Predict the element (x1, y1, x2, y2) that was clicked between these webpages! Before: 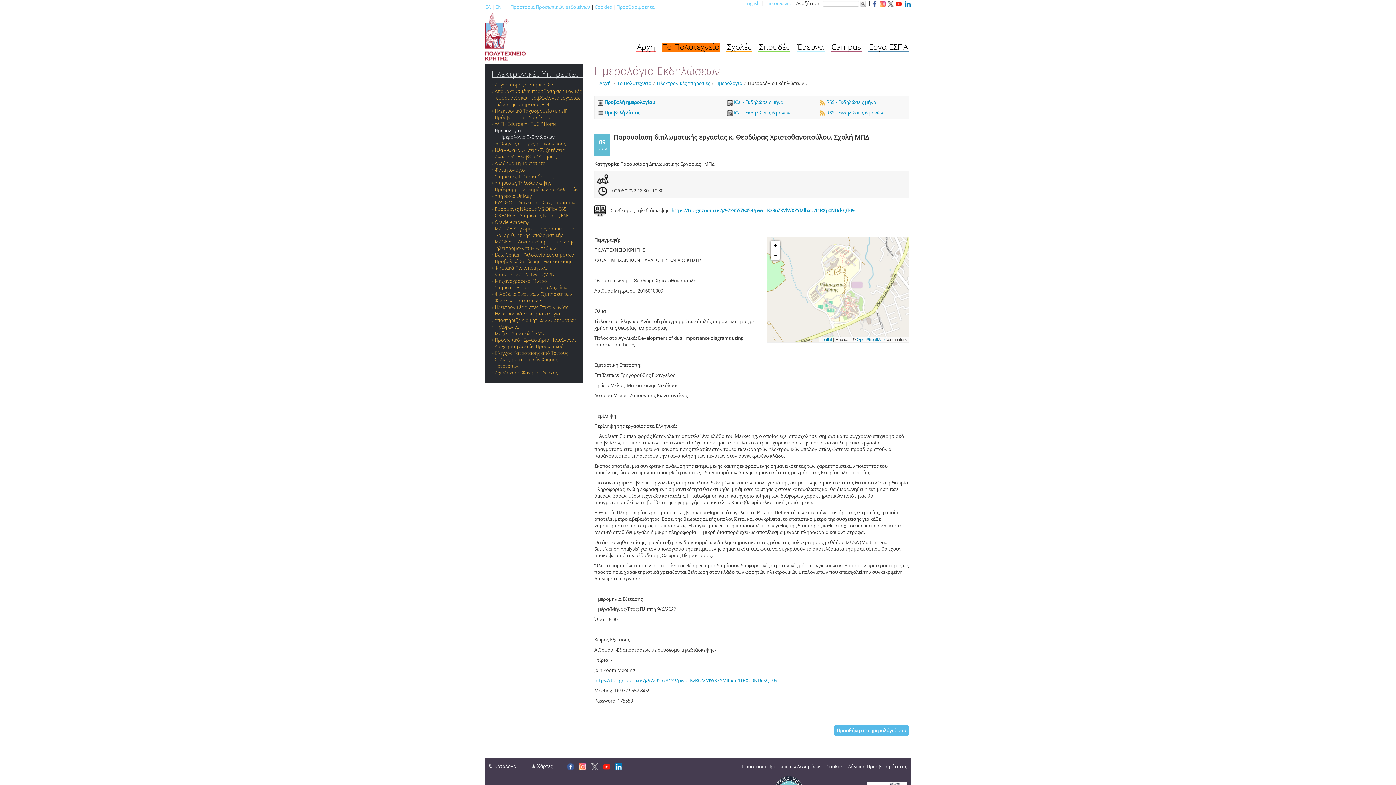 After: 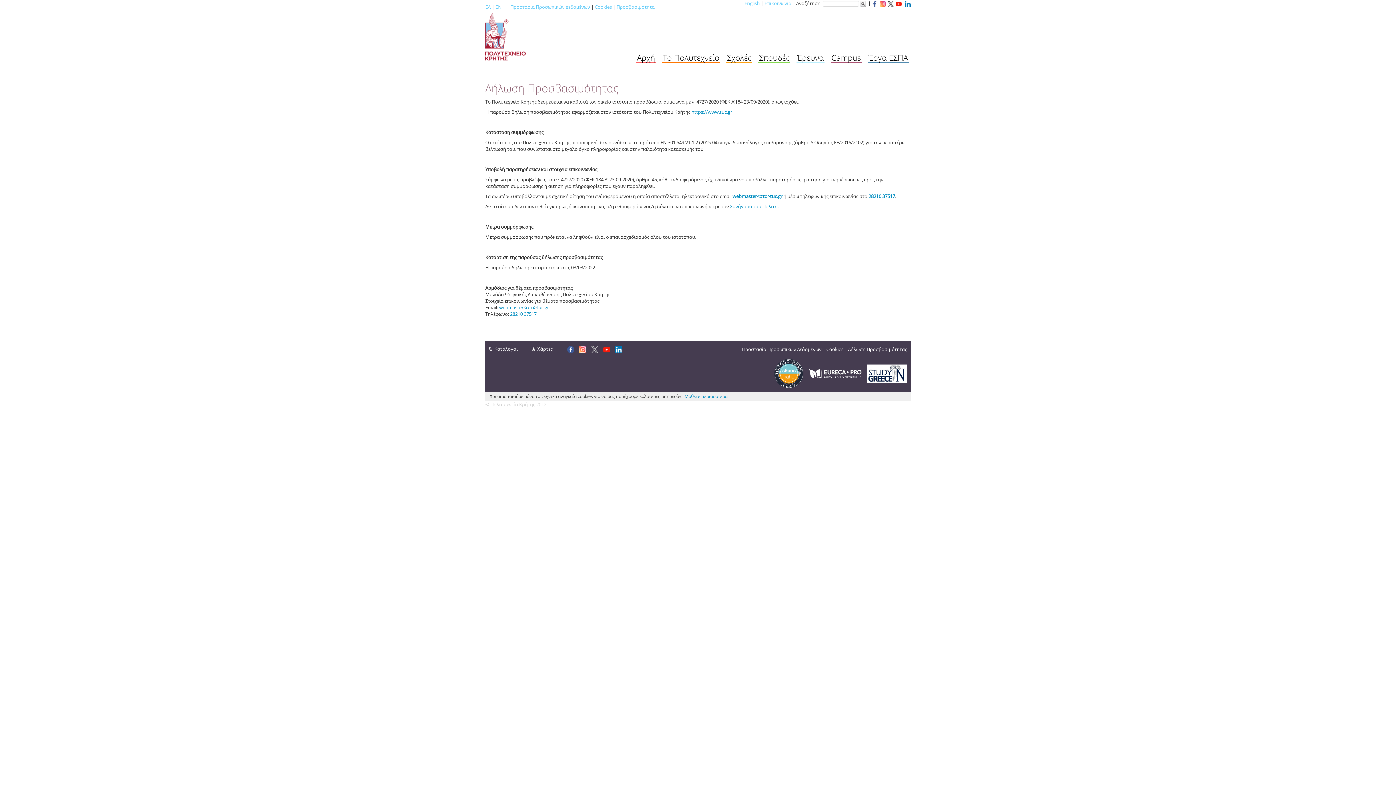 Action: label: Προσβασιμότητα bbox: (616, 3, 654, 10)